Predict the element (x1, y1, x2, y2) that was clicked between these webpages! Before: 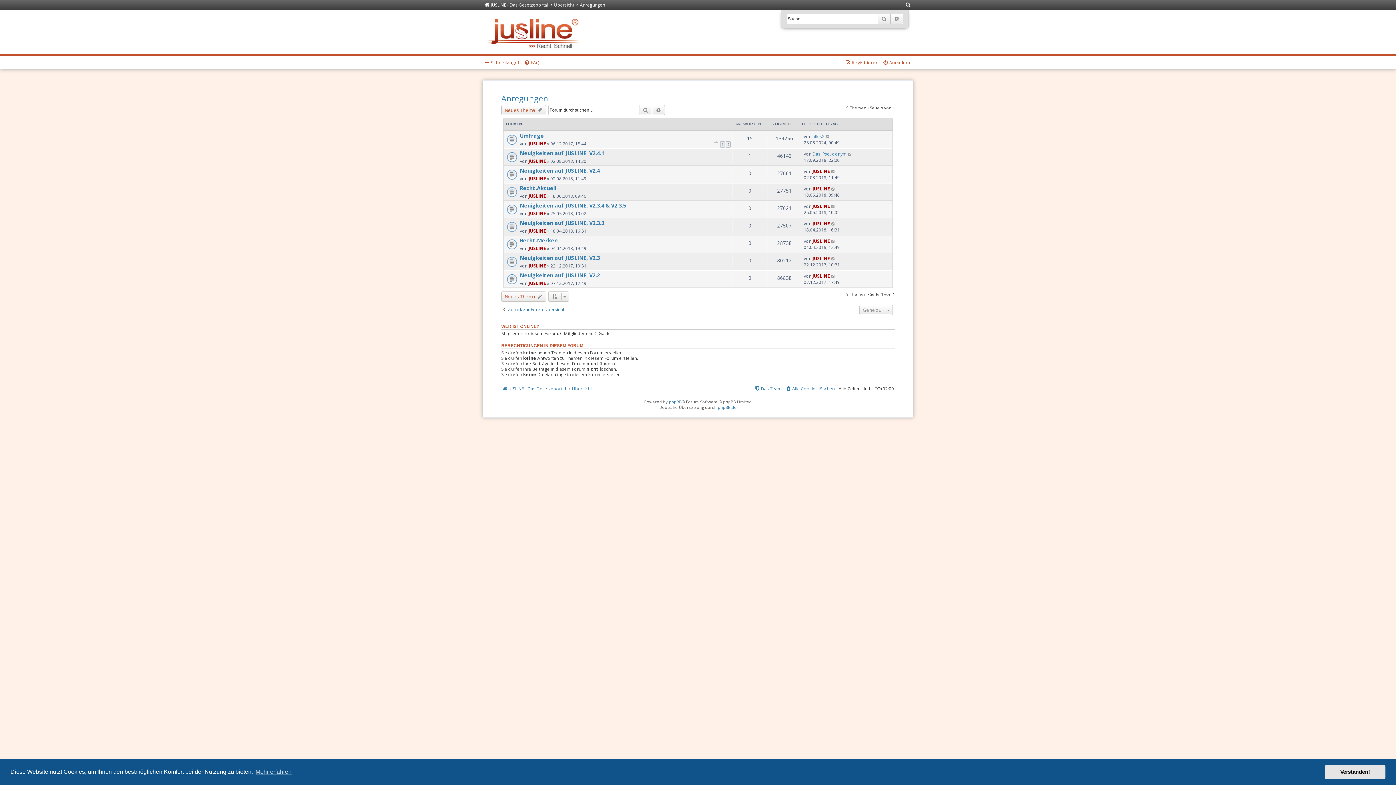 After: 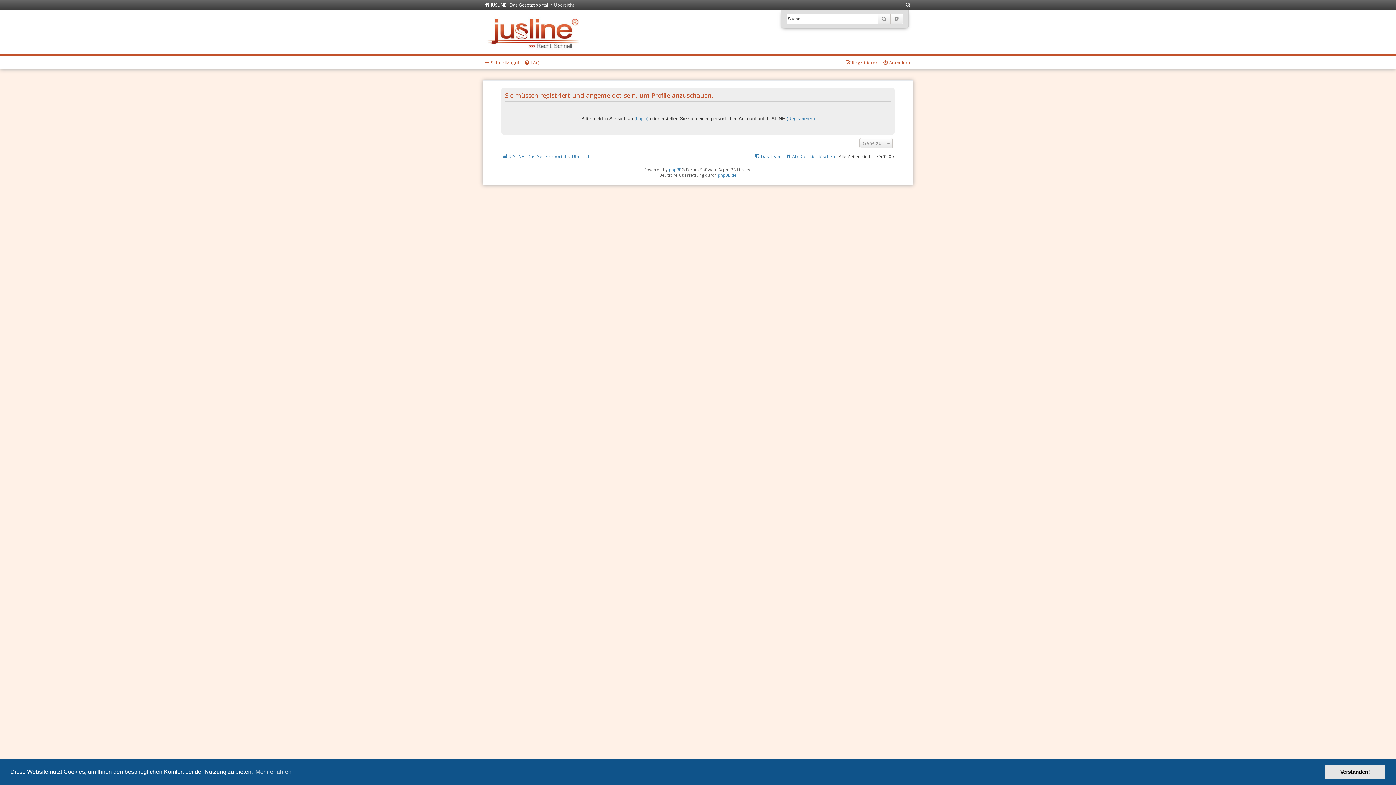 Action: bbox: (528, 140, 546, 146) label: JUSLINE